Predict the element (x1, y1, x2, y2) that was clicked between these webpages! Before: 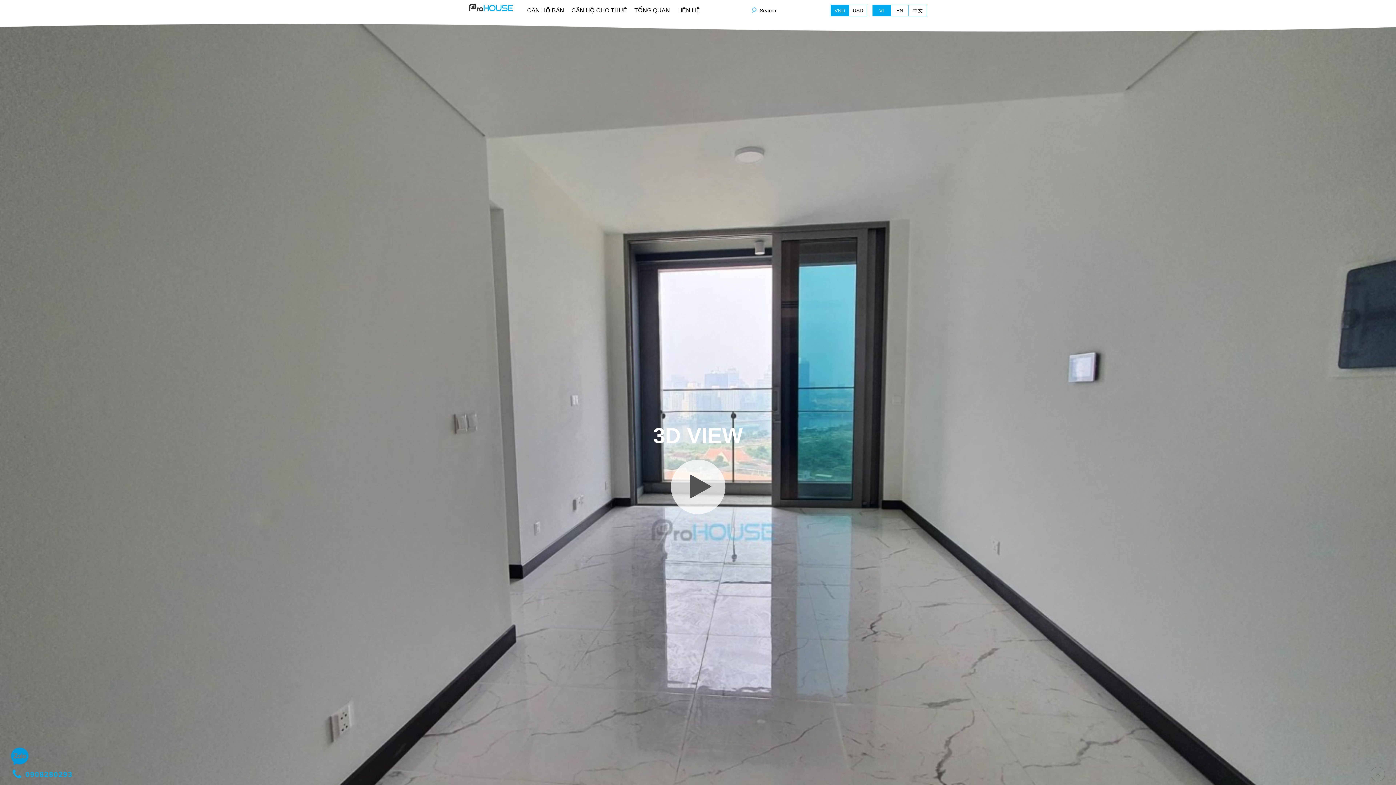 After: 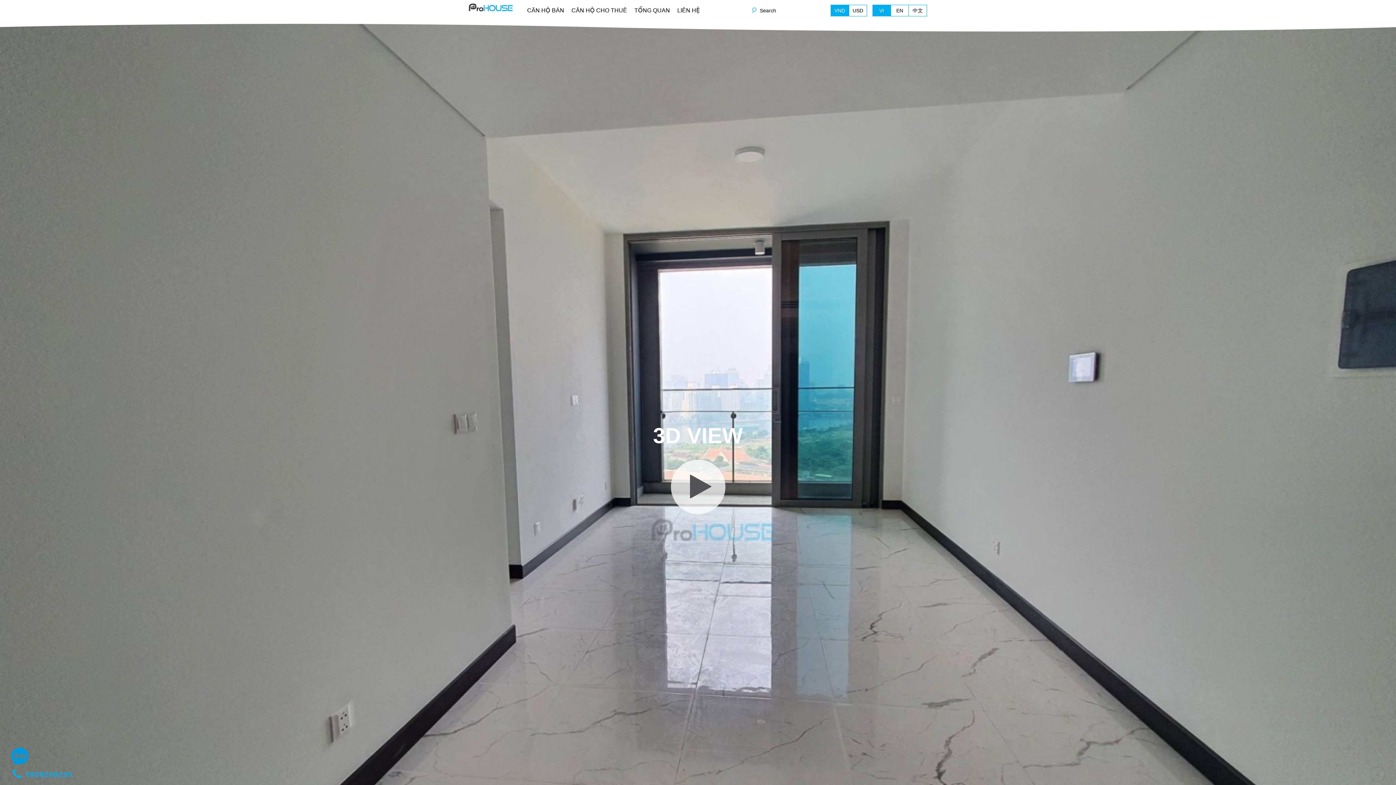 Action: bbox: (10, 748, 29, 766)